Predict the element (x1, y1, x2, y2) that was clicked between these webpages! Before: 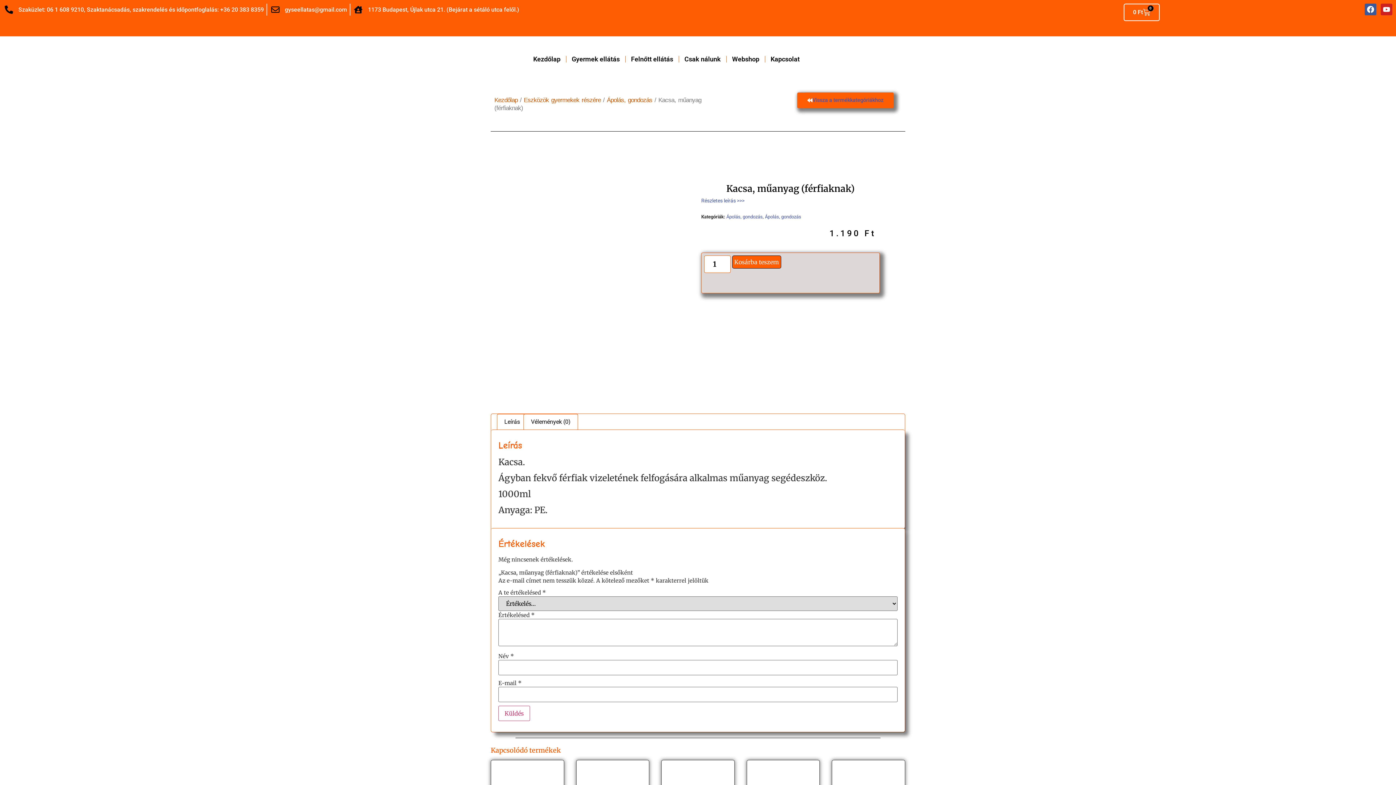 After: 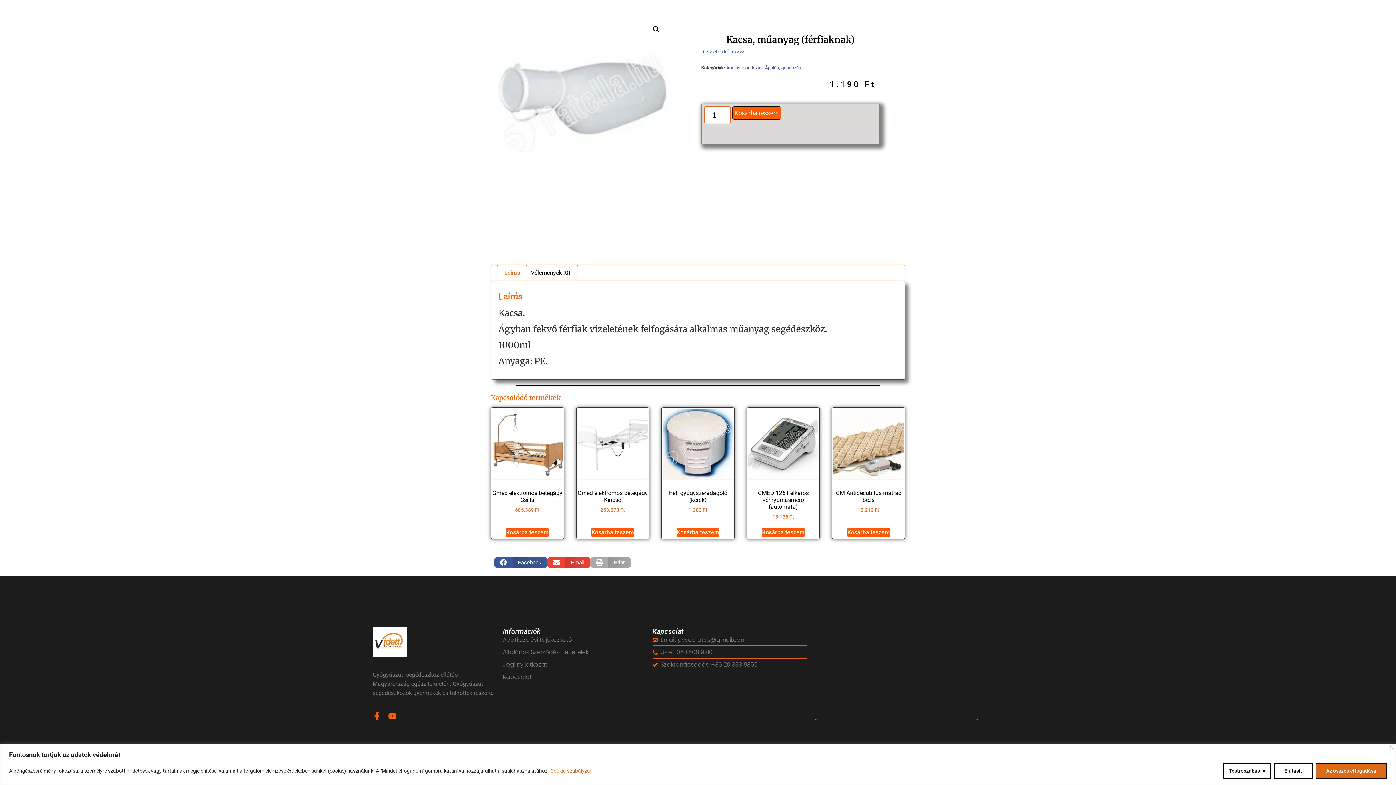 Action: label: Részletes leírás >>> bbox: (701, 197, 744, 203)